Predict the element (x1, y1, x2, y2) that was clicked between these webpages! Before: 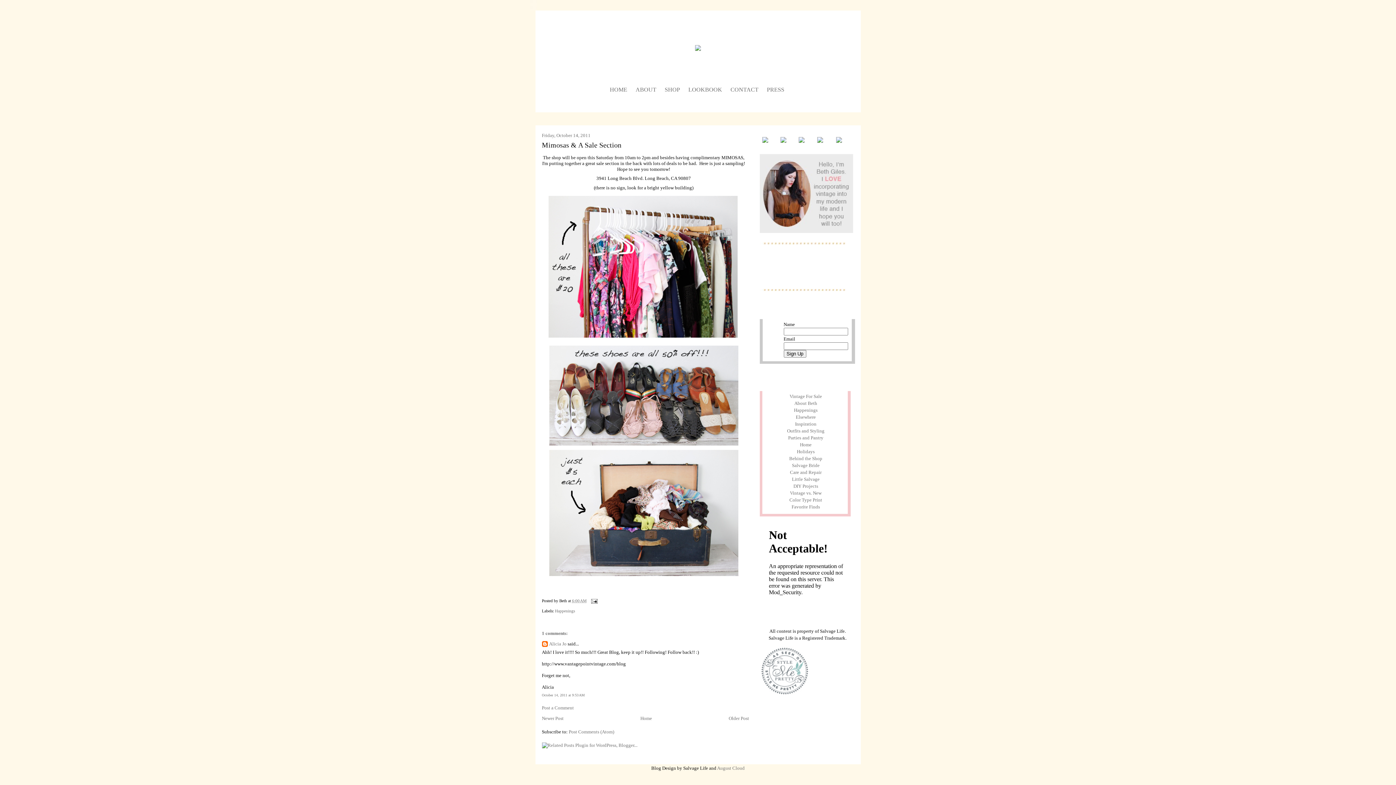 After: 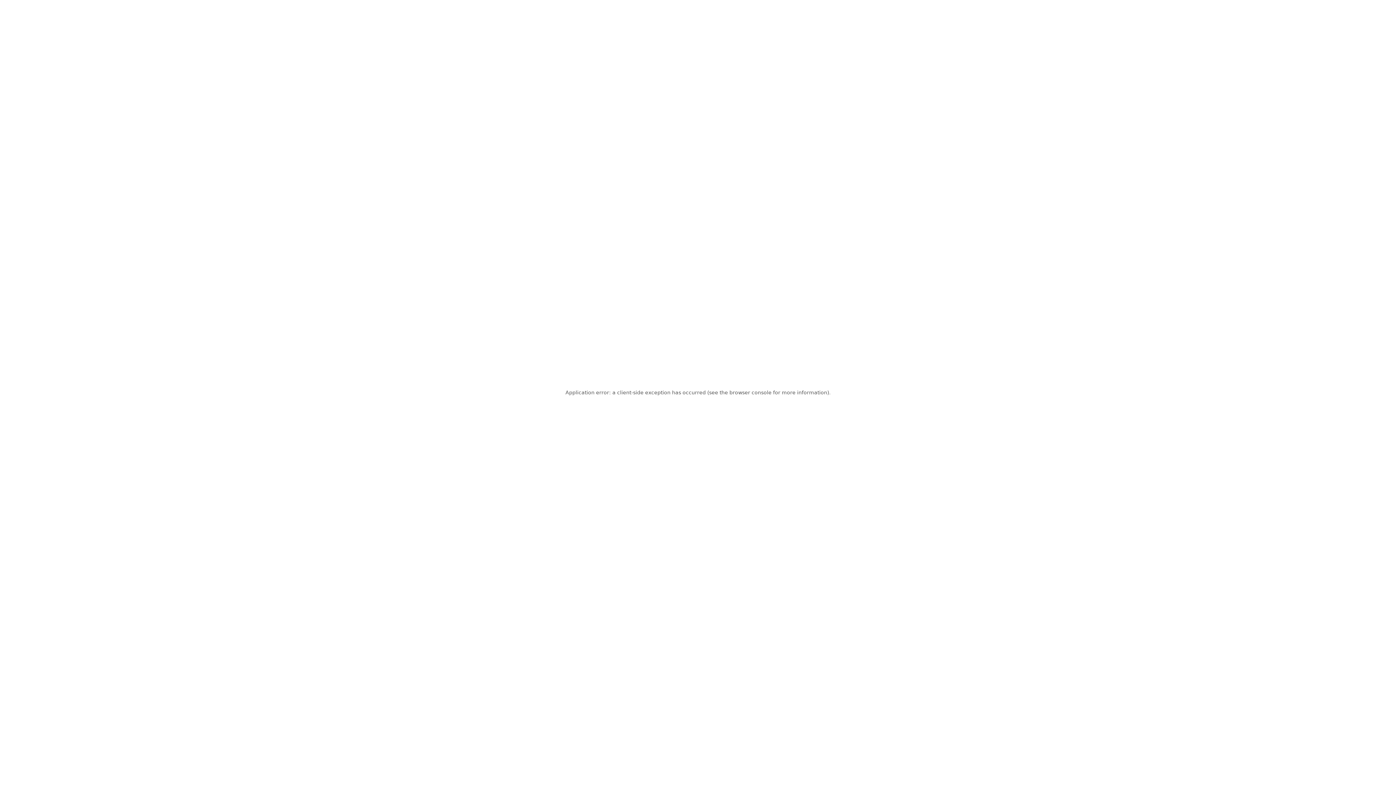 Action: bbox: (759, 691, 809, 696)